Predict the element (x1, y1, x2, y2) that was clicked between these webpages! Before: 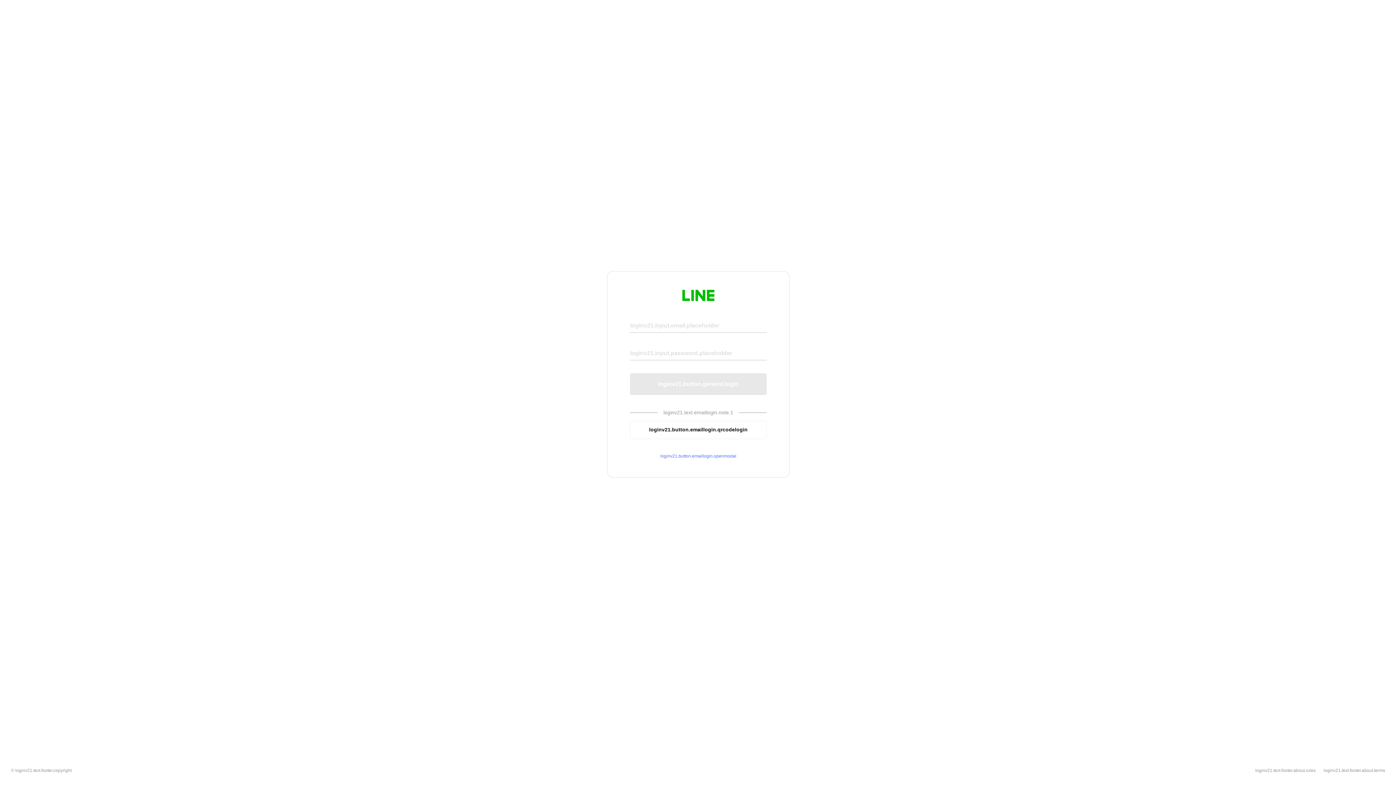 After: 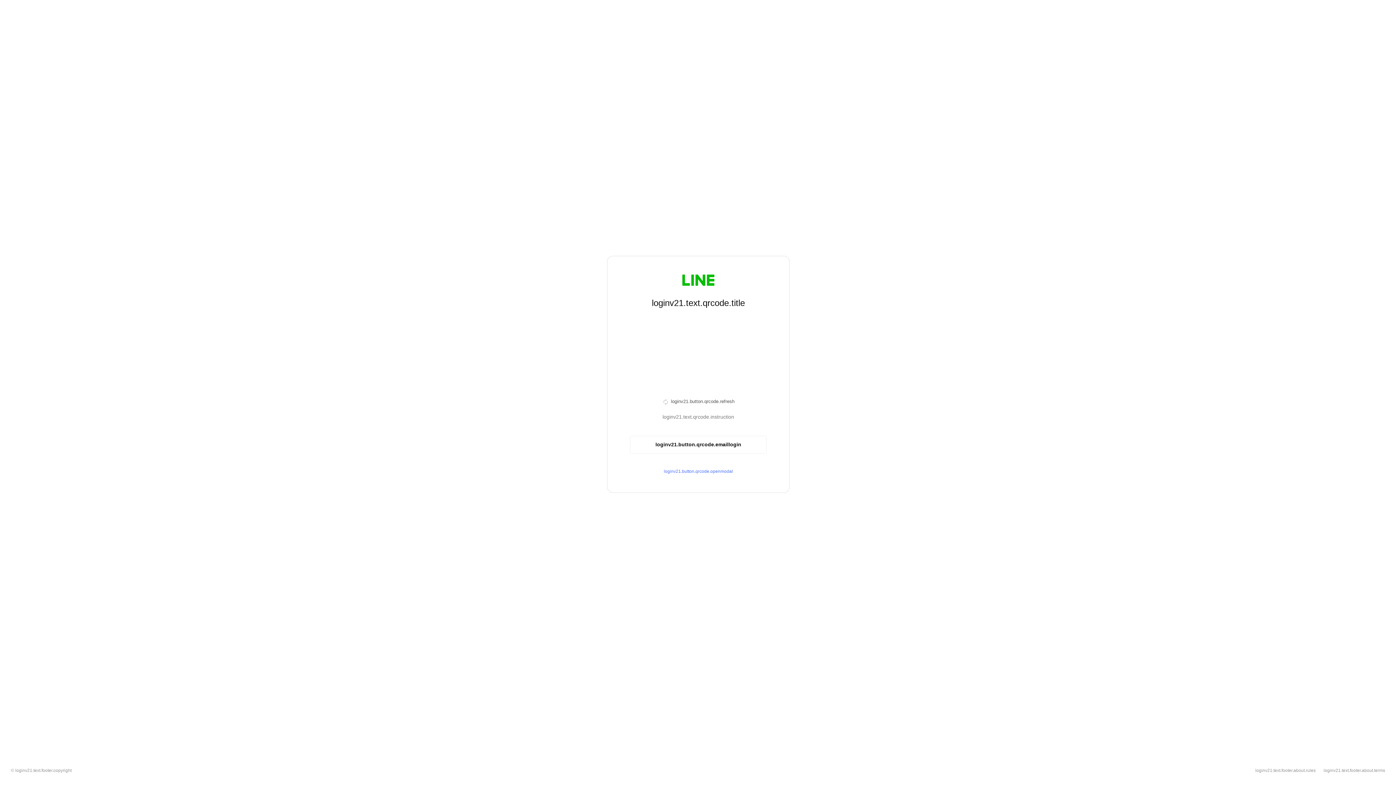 Action: bbox: (630, 420, 766, 439) label: loginv21.button.emaillogin.qrcodelogin